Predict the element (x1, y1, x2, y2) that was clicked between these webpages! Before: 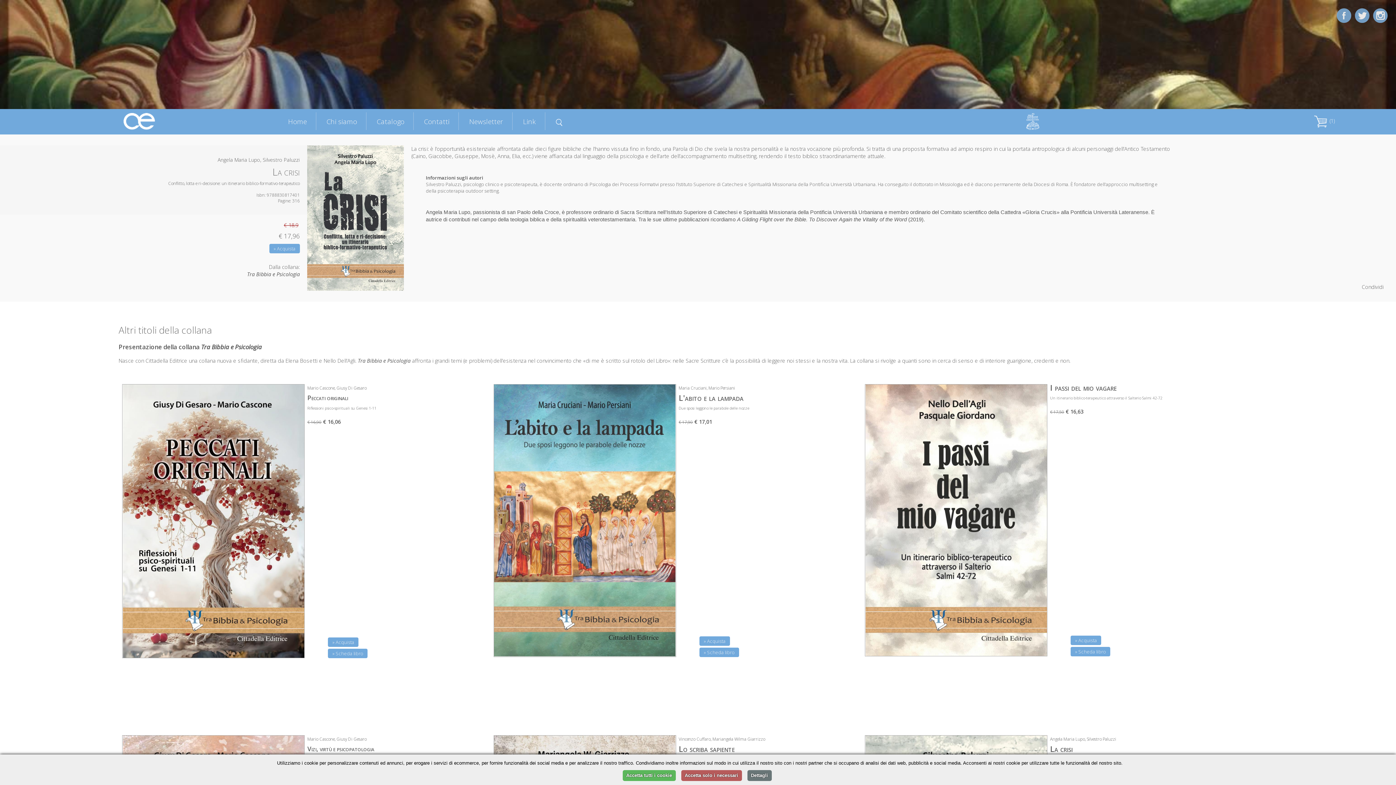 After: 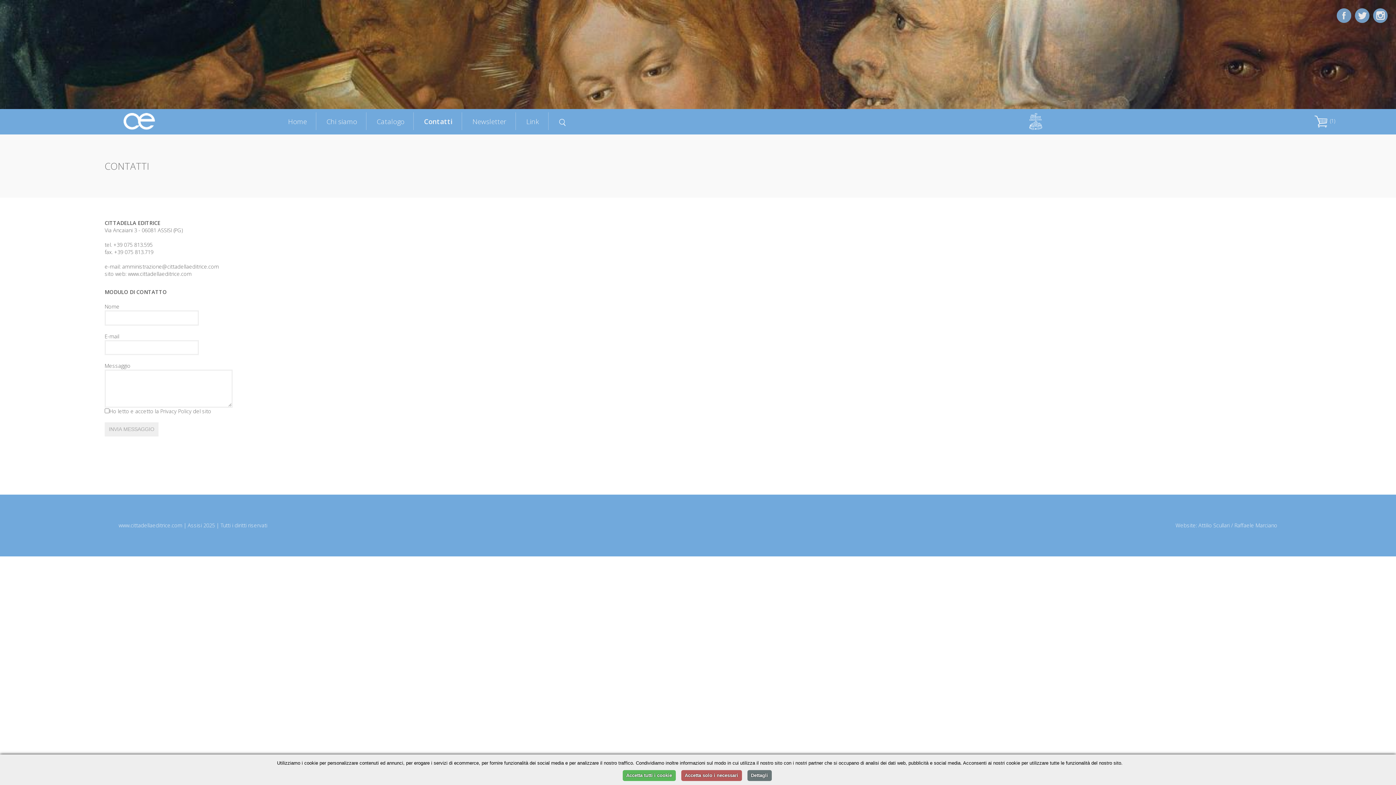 Action: label: Contatti bbox: (420, 115, 453, 127)